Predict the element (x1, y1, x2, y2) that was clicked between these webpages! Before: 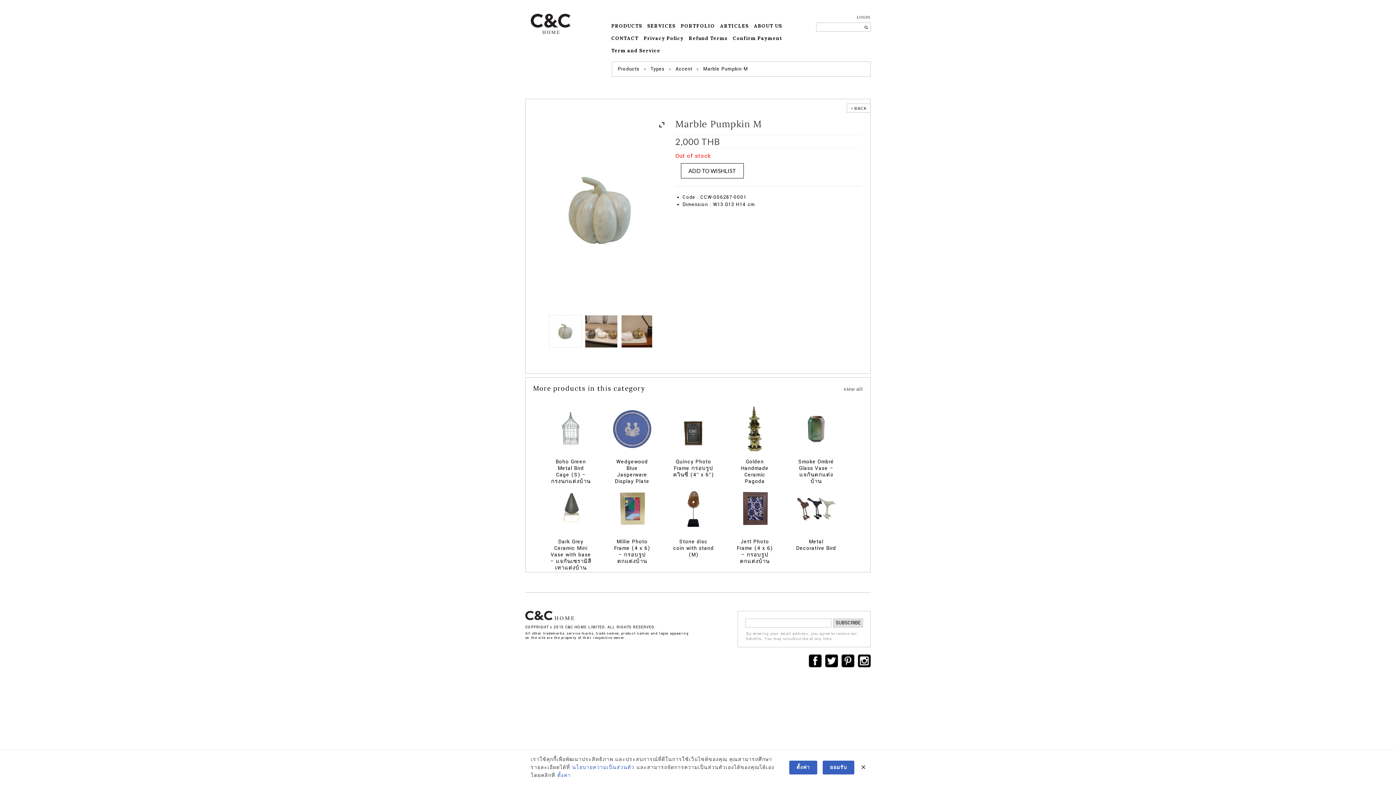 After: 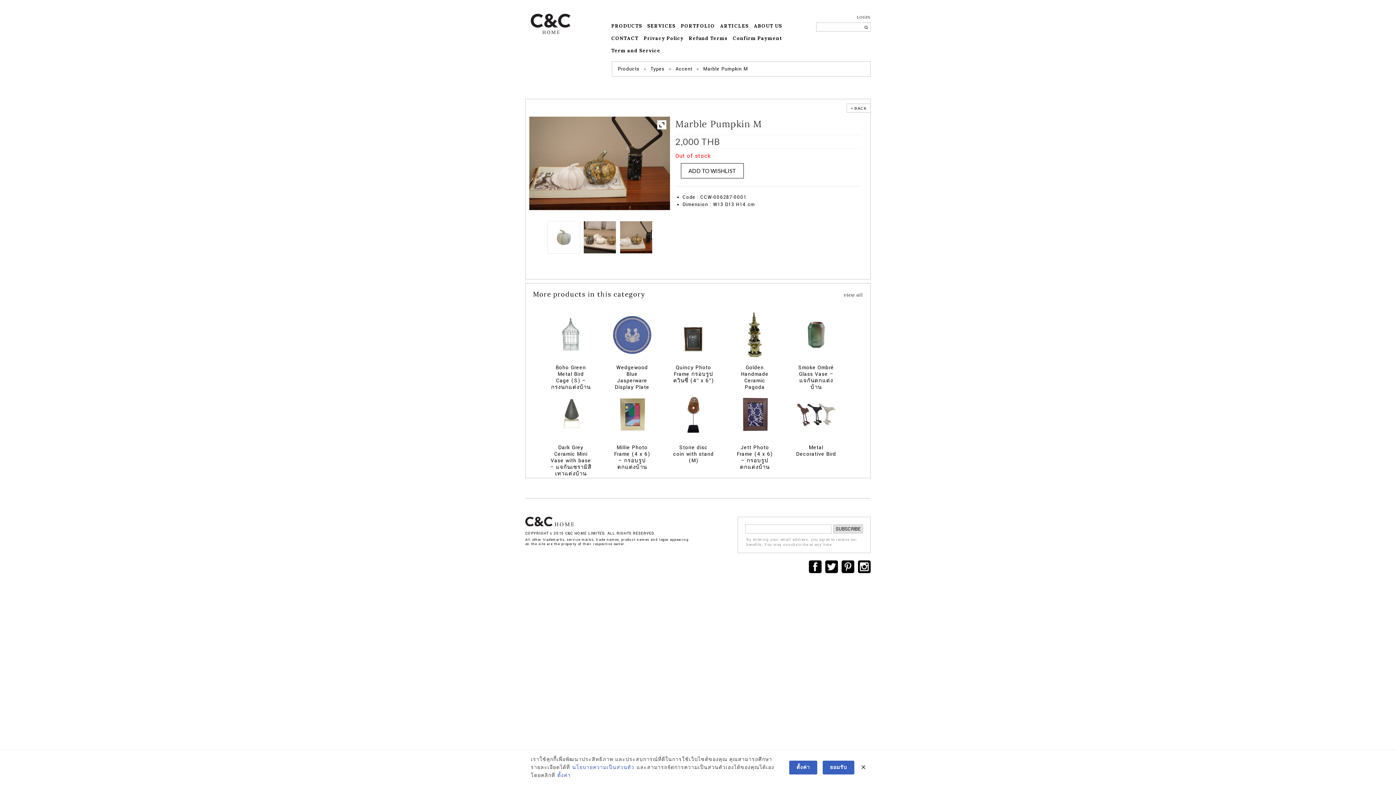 Action: bbox: (621, 315, 654, 347)